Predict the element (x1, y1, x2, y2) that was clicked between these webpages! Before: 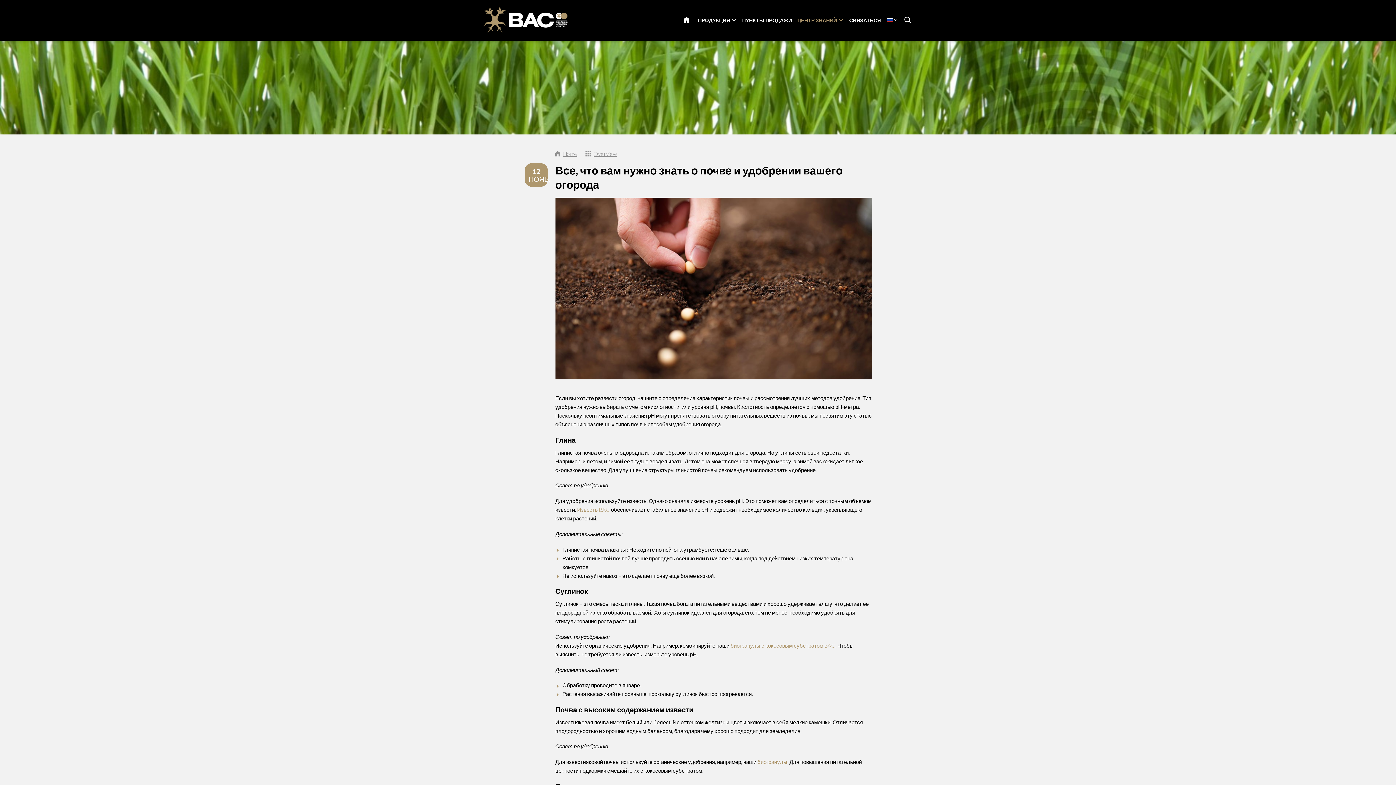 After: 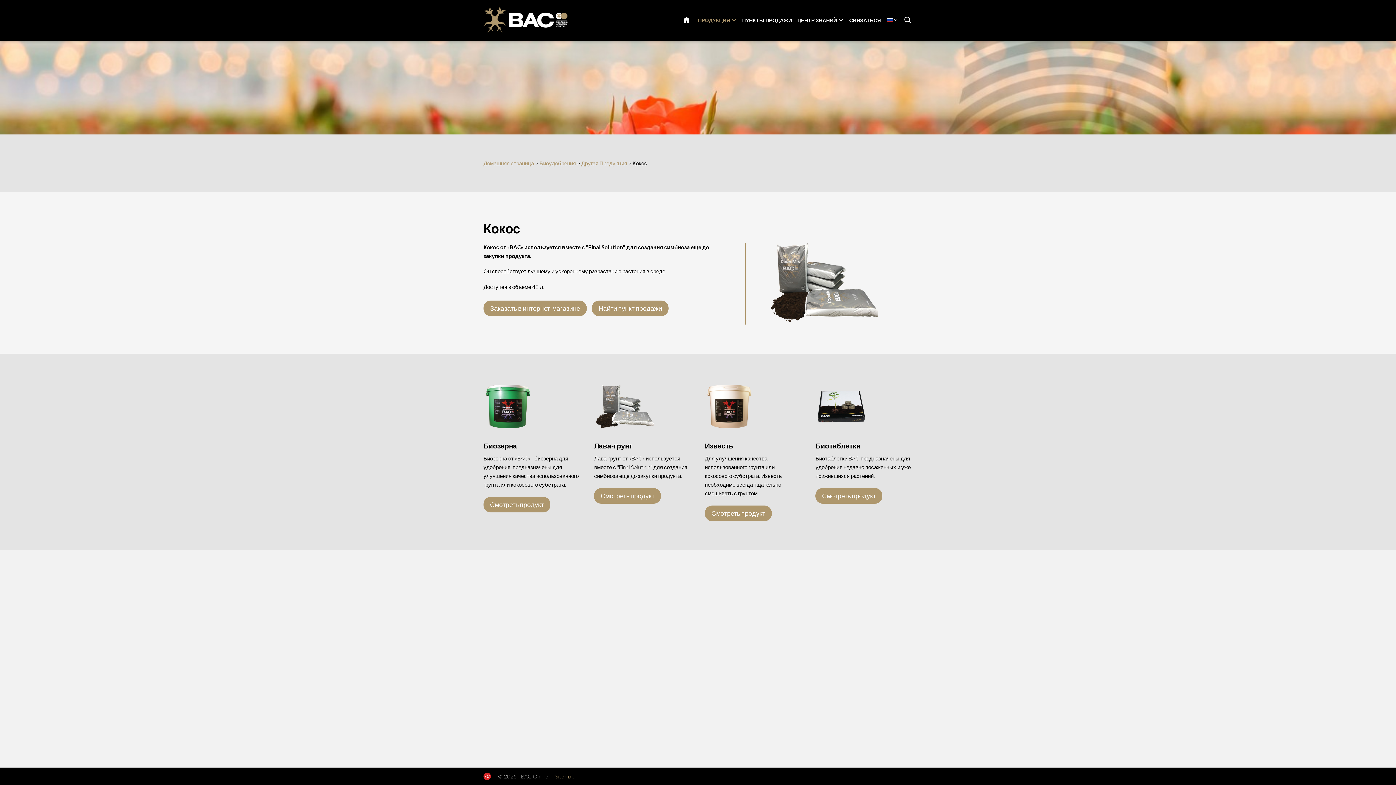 Action: label: биогранулы с кокосовым субстратом BAC bbox: (730, 642, 835, 649)